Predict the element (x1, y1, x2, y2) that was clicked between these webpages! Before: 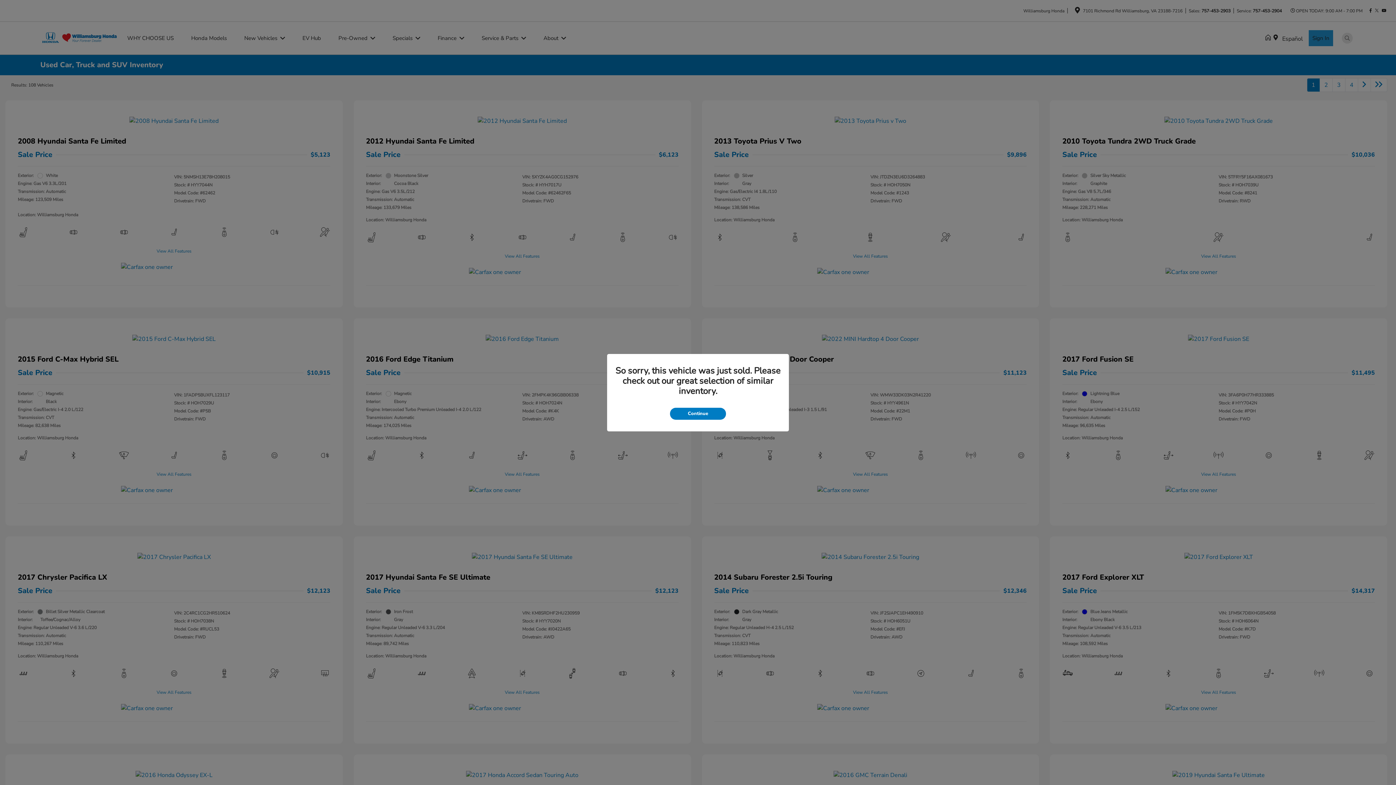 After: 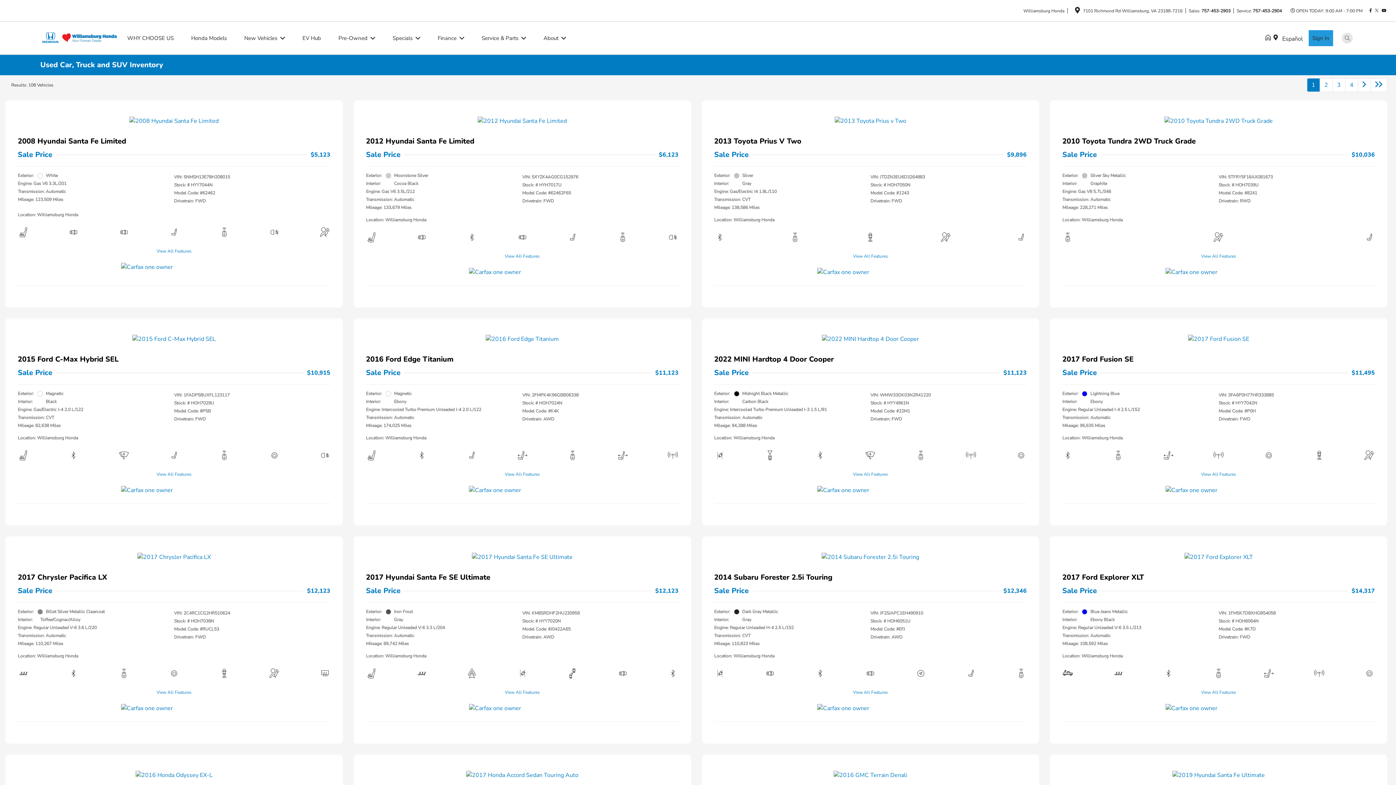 Action: bbox: (670, 407, 726, 419) label: Continue